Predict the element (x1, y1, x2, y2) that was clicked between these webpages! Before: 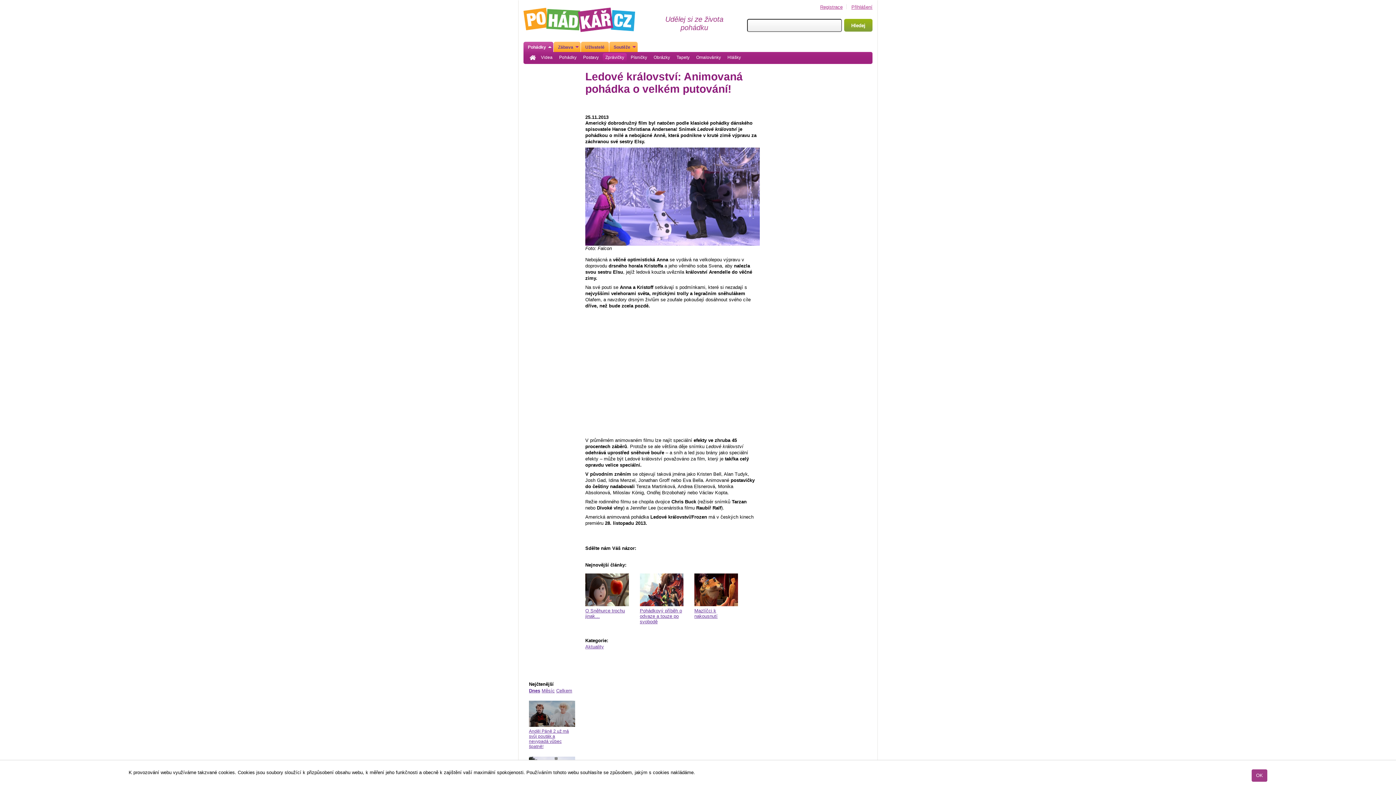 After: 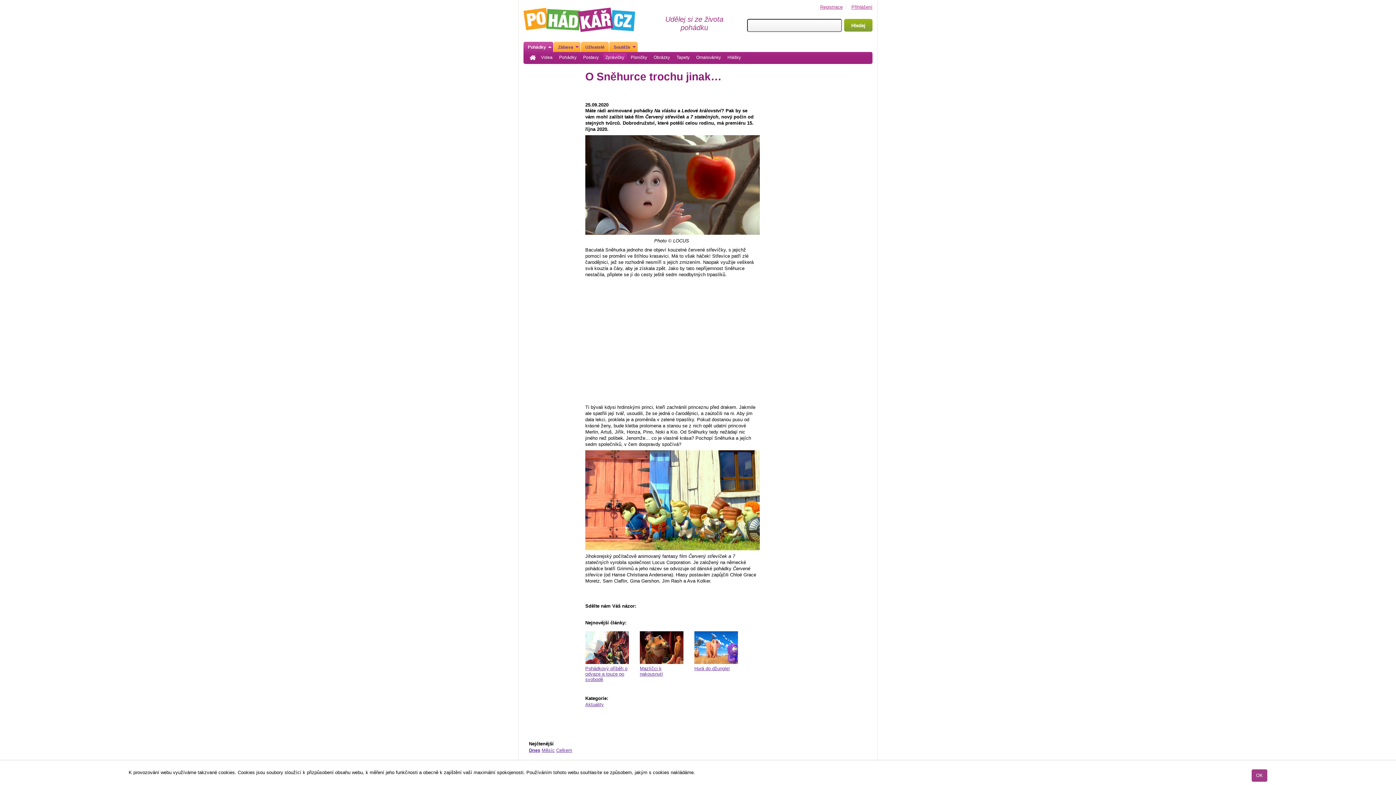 Action: bbox: (585, 602, 629, 607)